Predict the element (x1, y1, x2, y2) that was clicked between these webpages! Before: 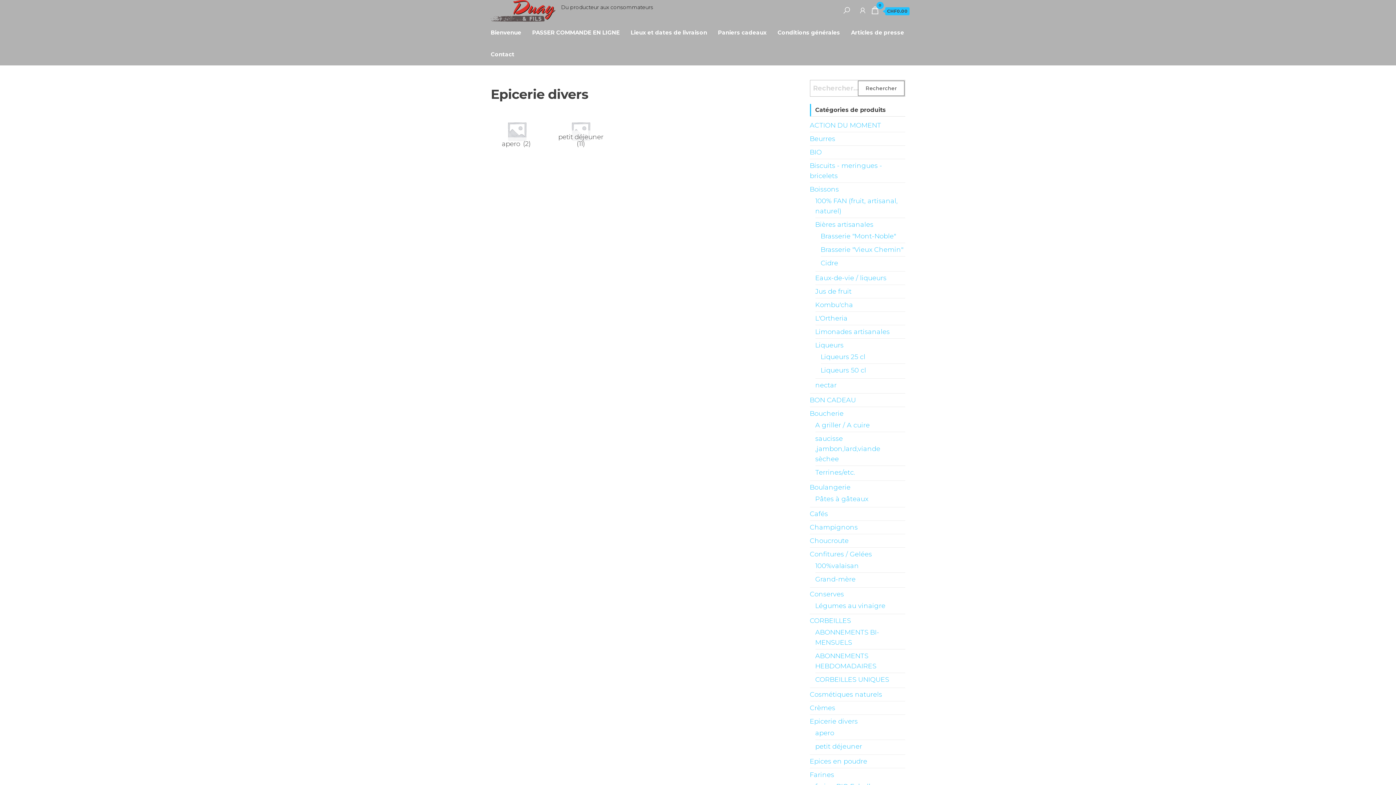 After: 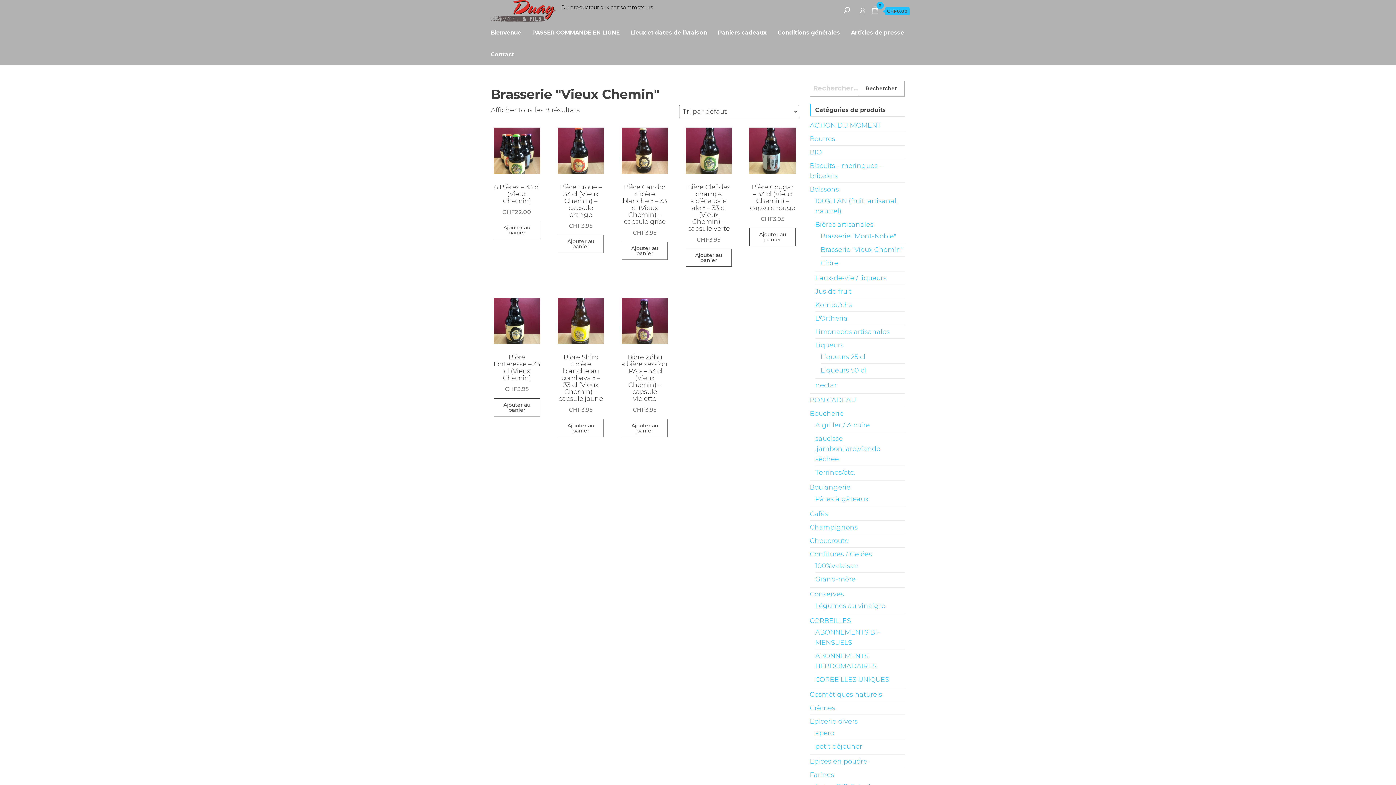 Action: bbox: (820, 245, 903, 253) label: Brasserie "Vieux Chemin"